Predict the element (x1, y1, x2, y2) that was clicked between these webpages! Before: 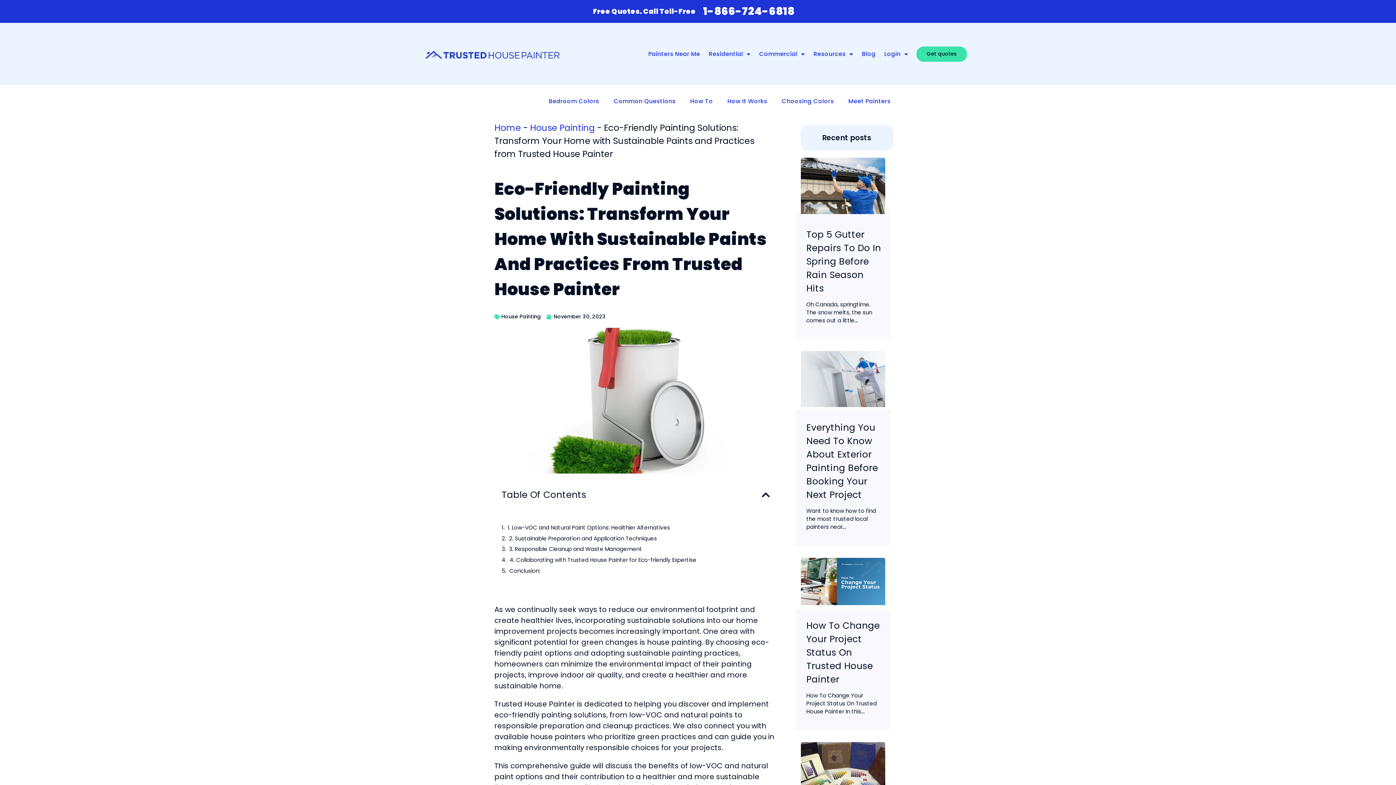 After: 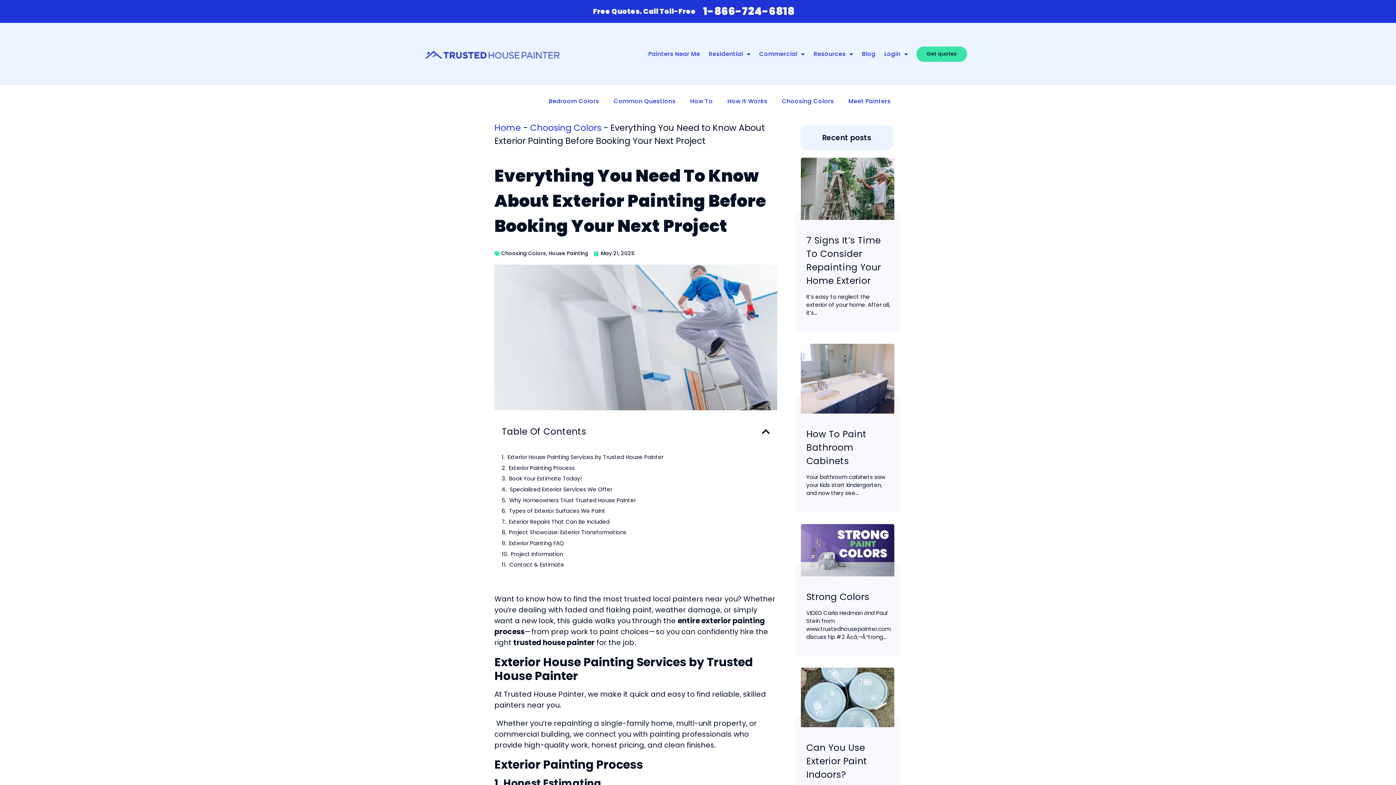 Action: bbox: (801, 399, 885, 409)